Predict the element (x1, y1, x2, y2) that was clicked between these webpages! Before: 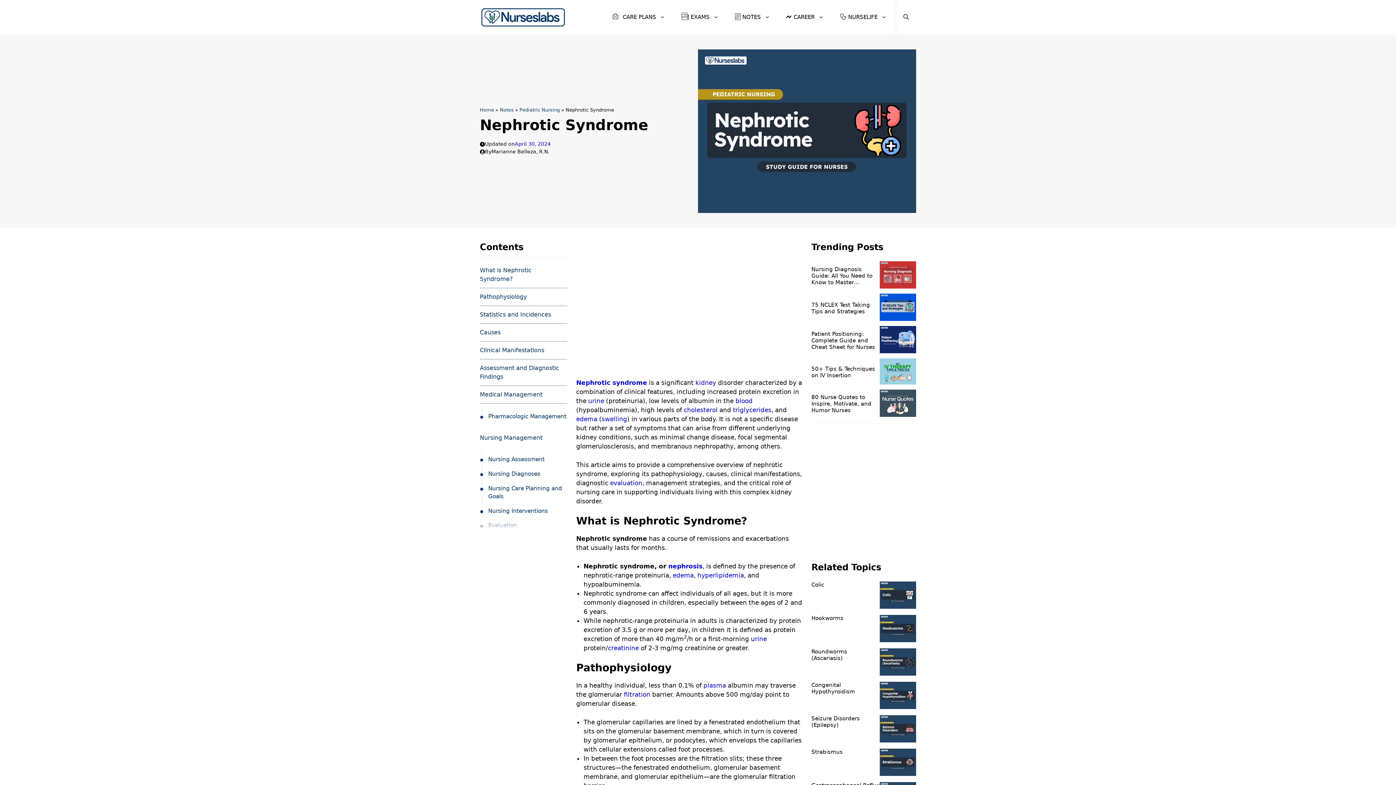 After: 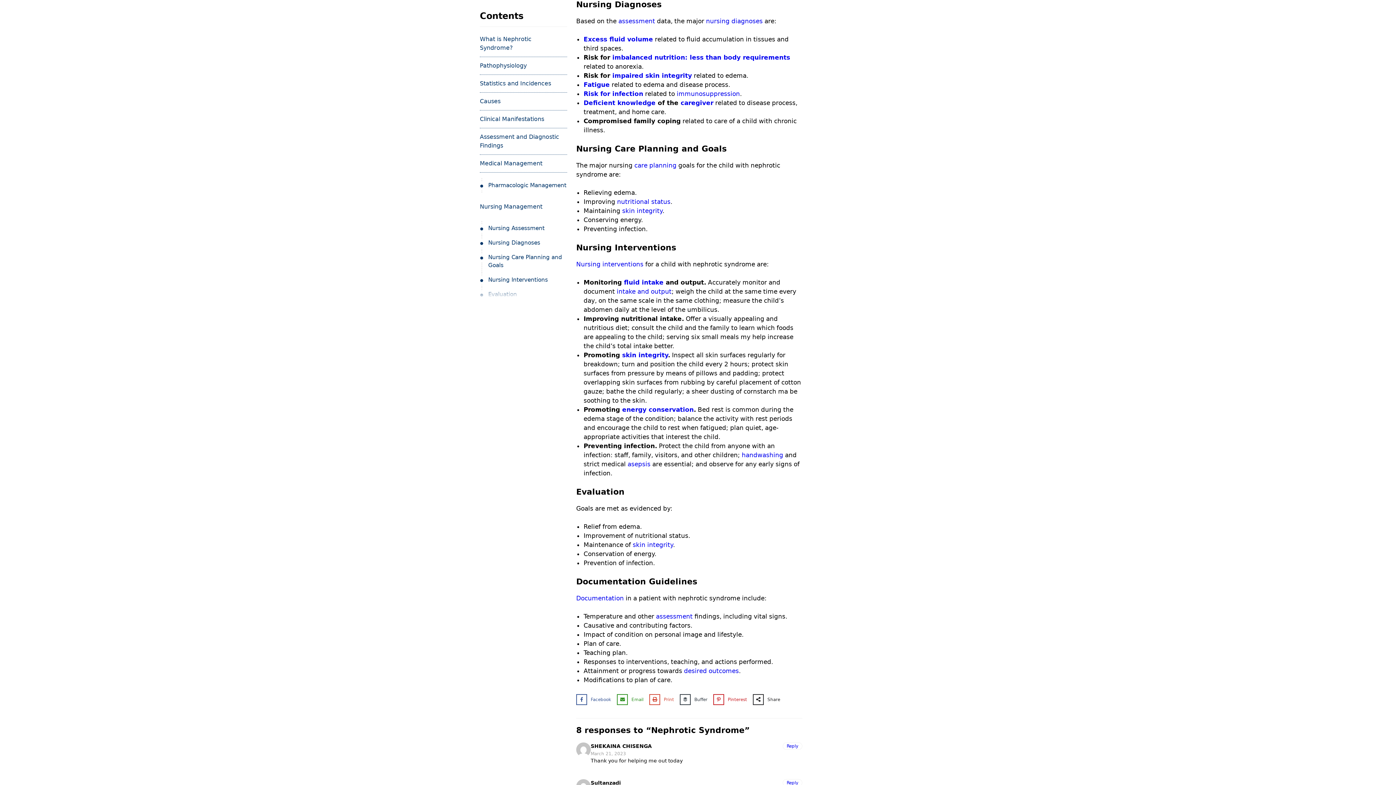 Action: label: Nursing Diagnoses bbox: (488, 466, 567, 481)